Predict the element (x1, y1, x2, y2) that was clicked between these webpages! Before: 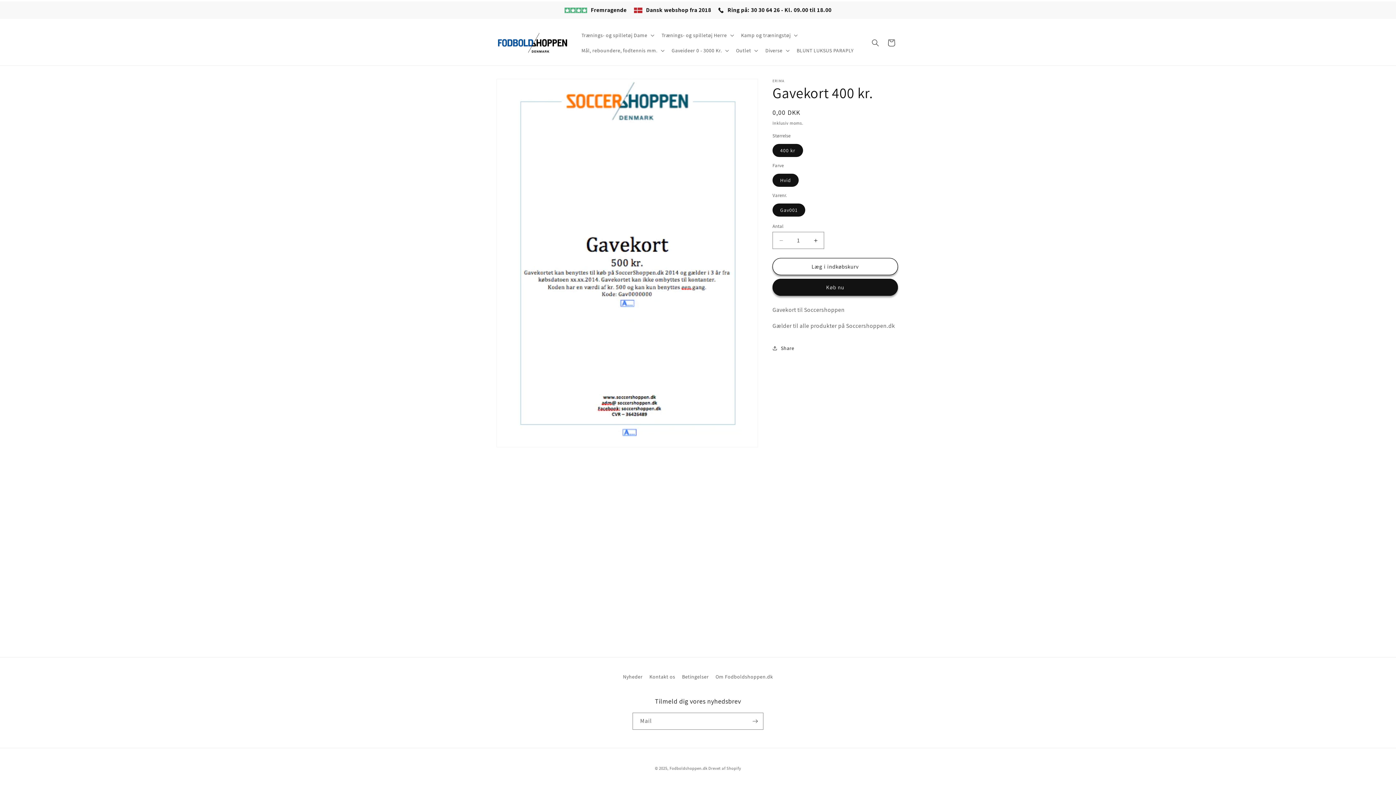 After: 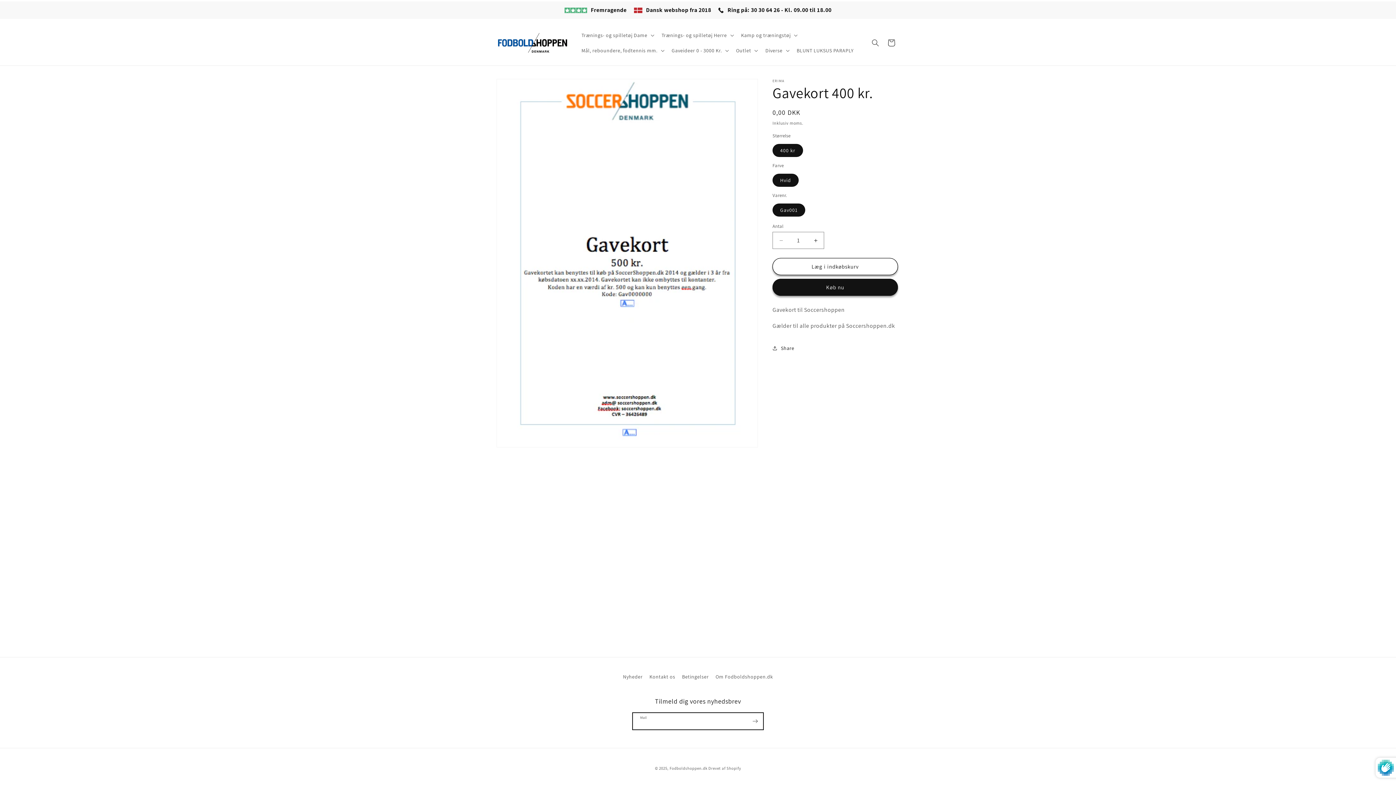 Action: bbox: (747, 713, 763, 730) label: Abonner